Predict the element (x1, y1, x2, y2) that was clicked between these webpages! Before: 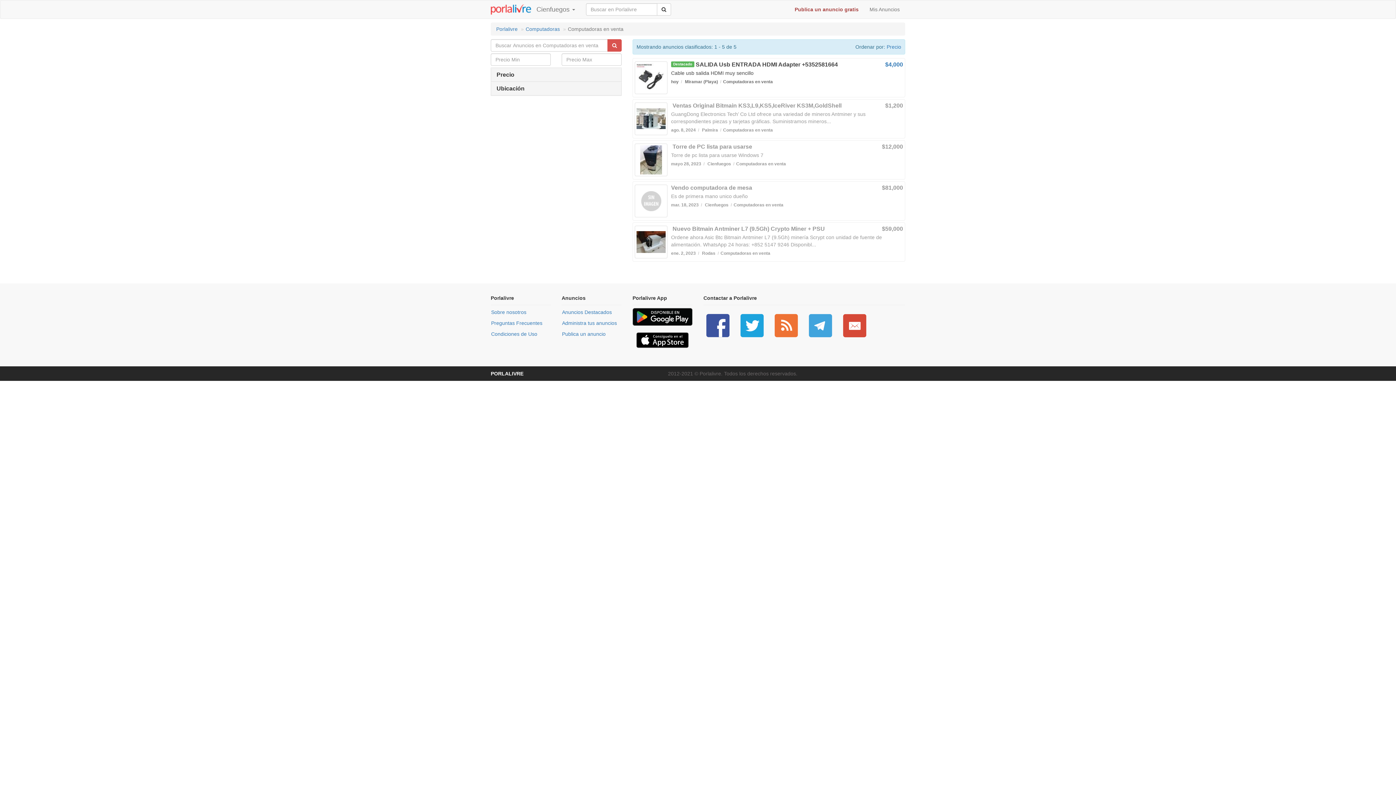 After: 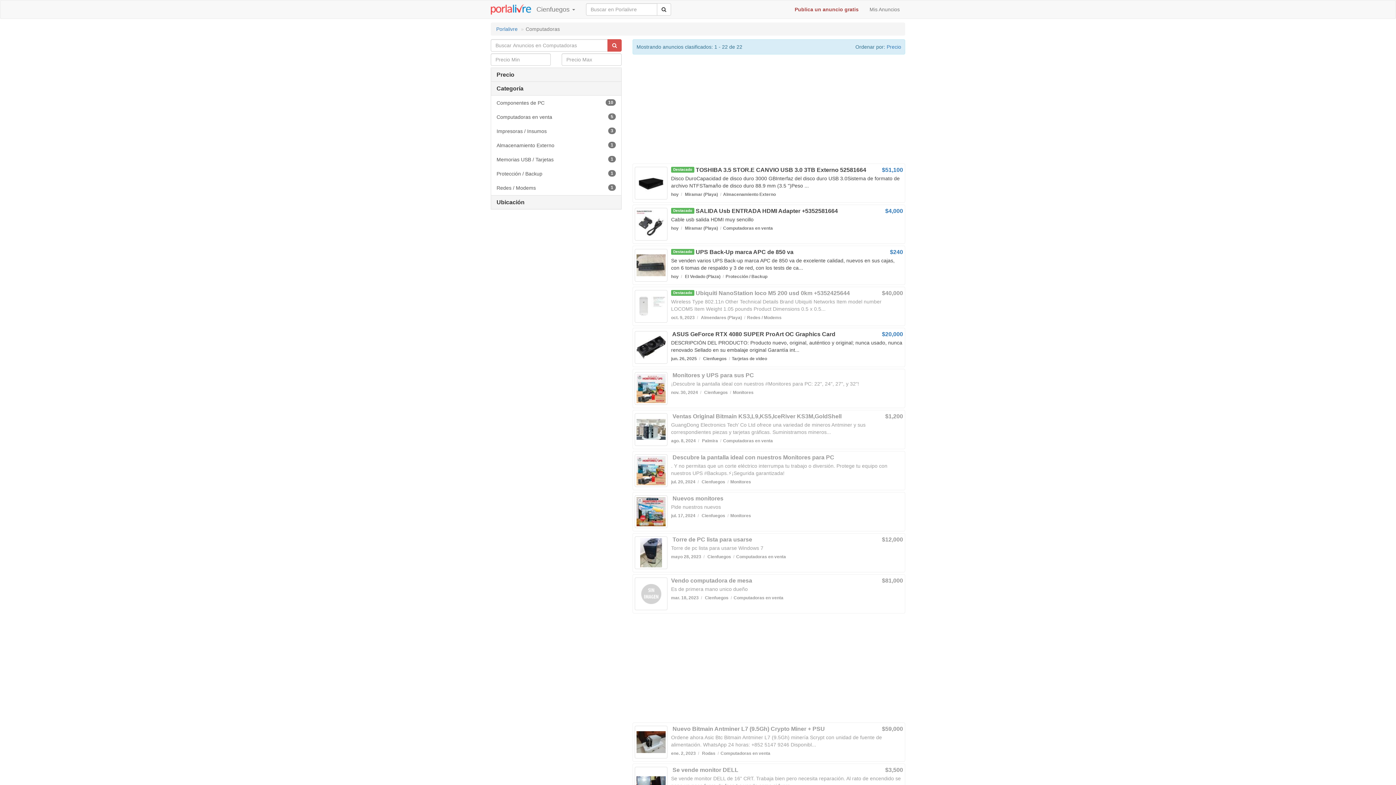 Action: label: Computadoras bbox: (525, 26, 560, 32)